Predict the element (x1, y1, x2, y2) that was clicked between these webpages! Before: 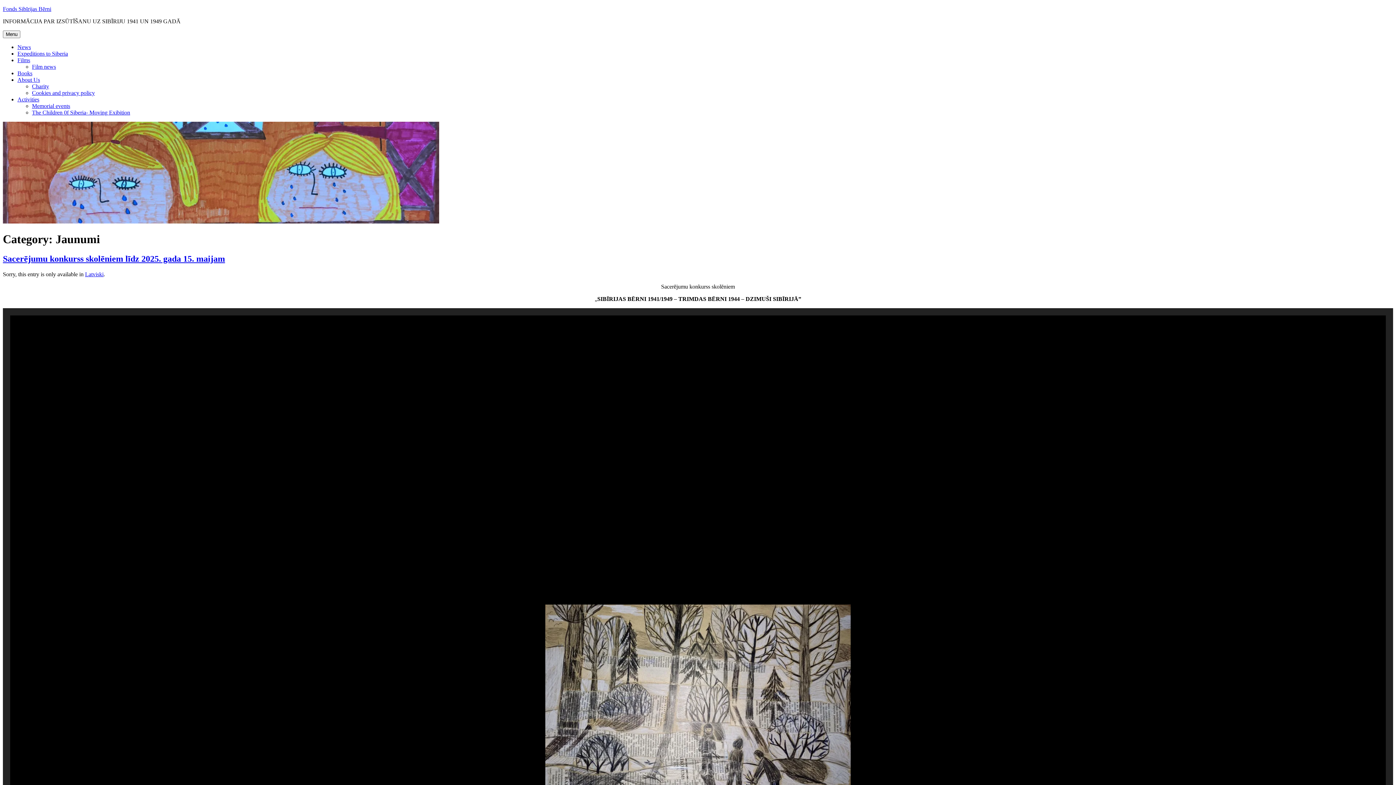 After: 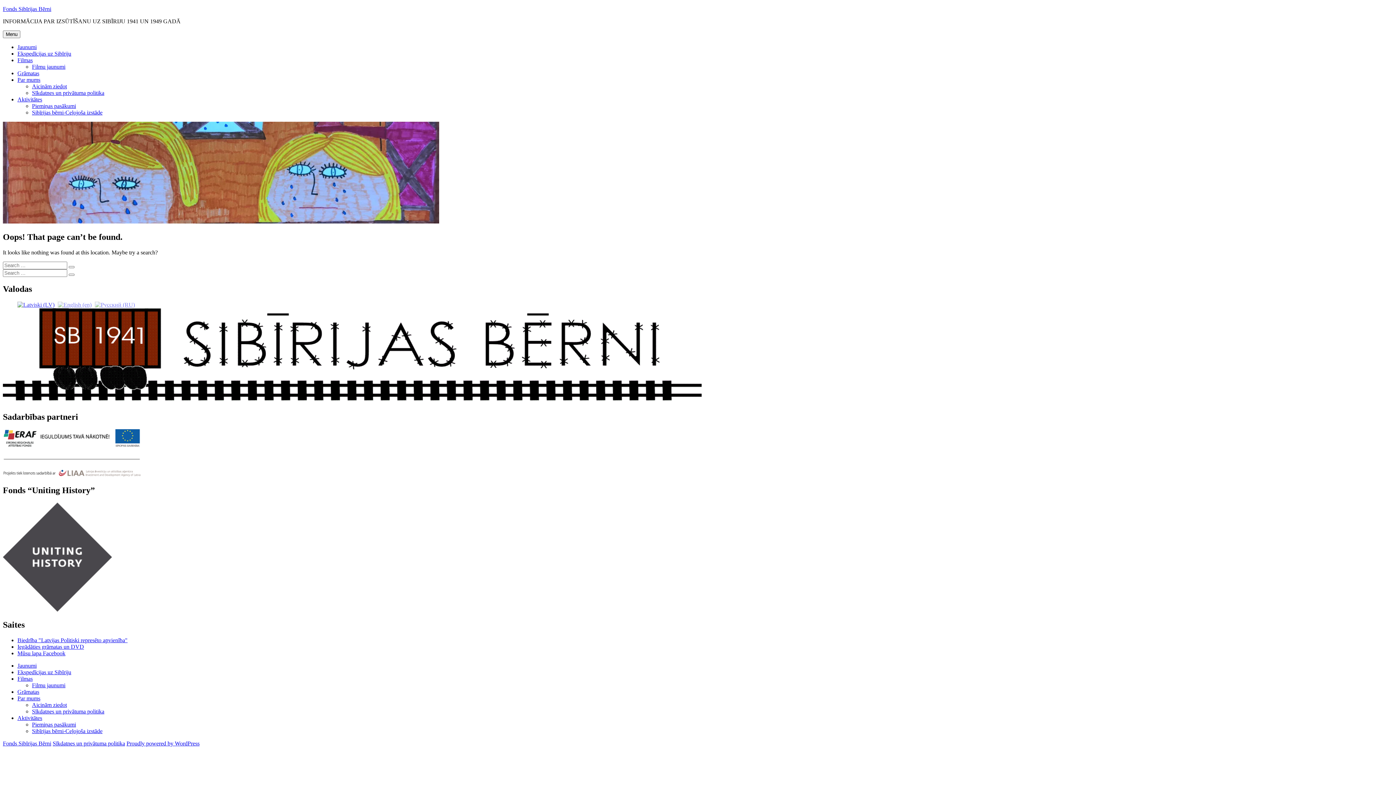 Action: bbox: (85, 271, 103, 277) label: Latviski